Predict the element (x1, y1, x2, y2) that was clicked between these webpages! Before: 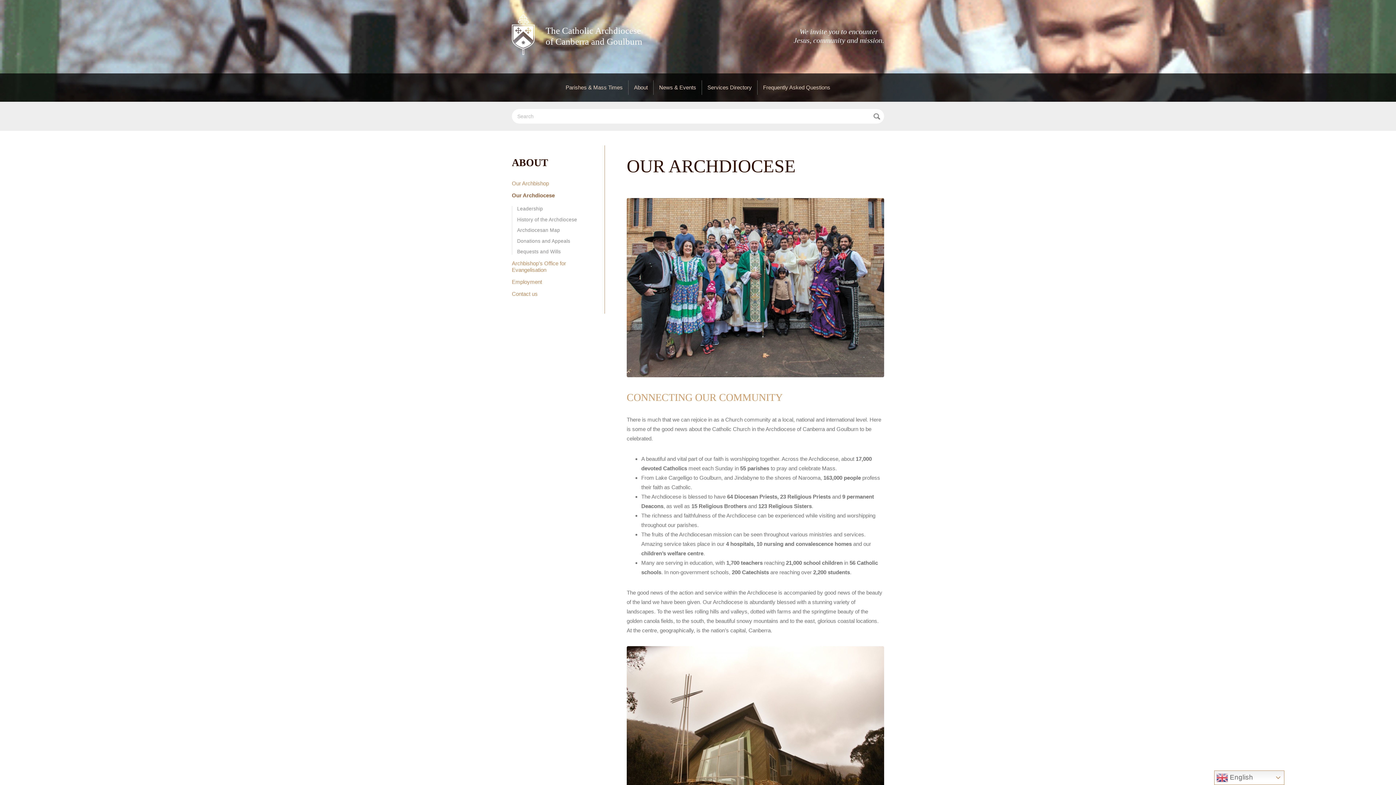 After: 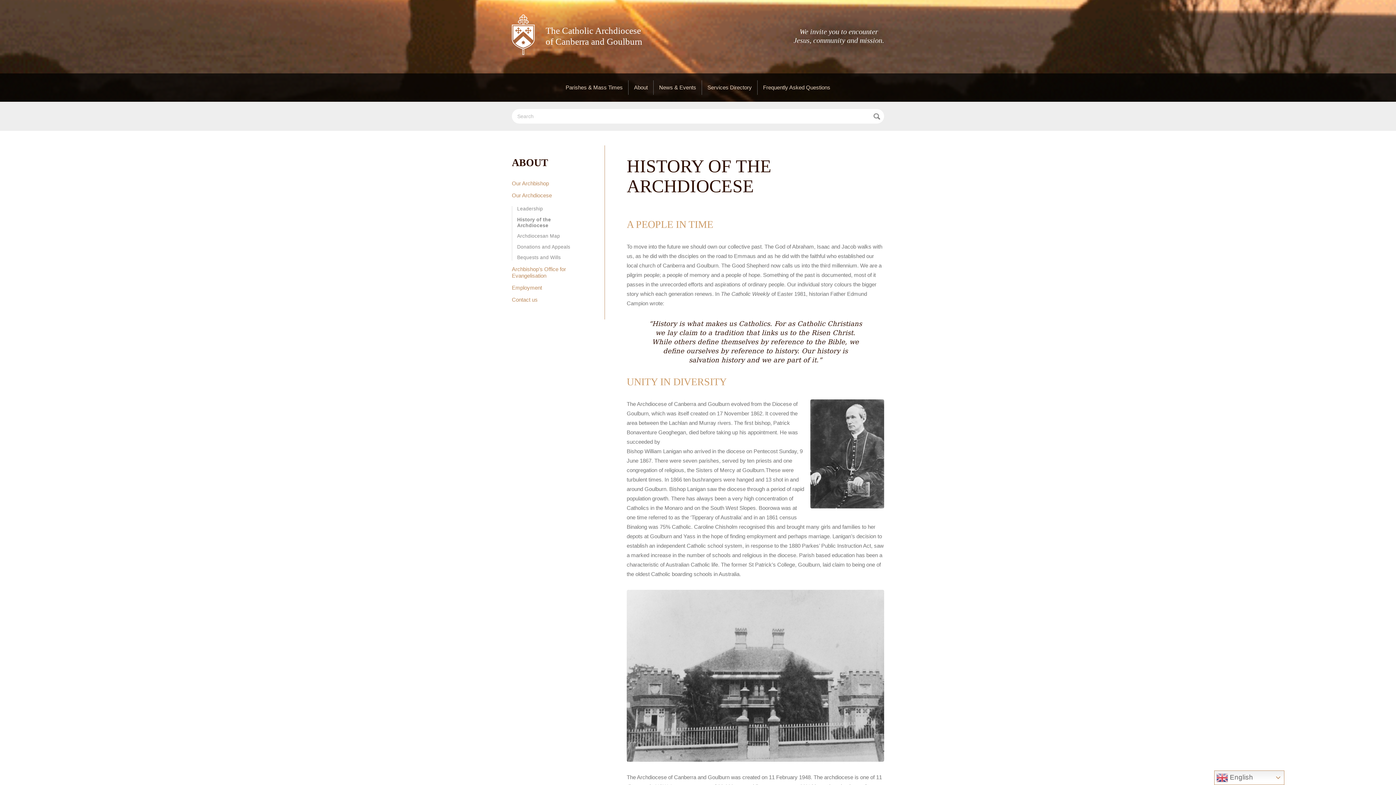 Action: label: History of the Archdiocese bbox: (517, 217, 577, 222)